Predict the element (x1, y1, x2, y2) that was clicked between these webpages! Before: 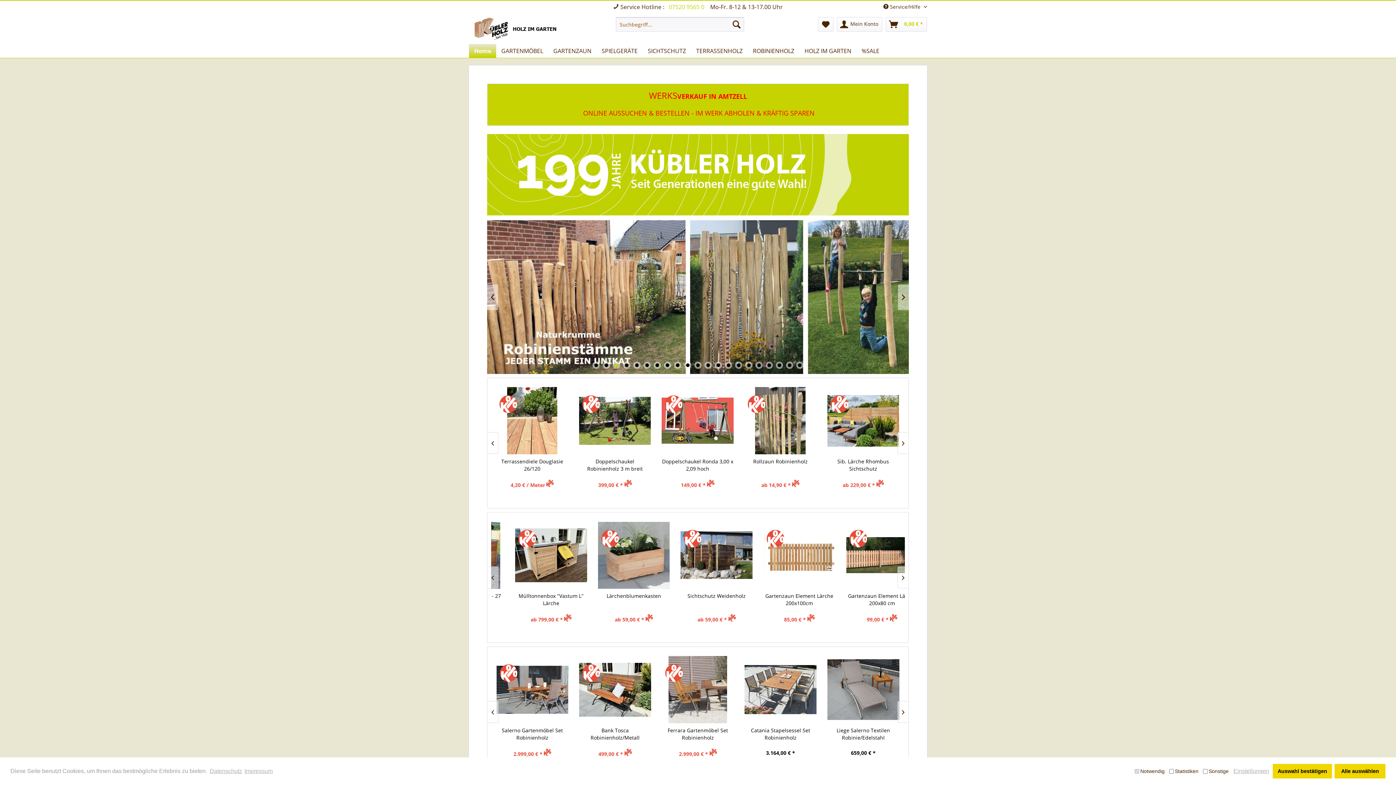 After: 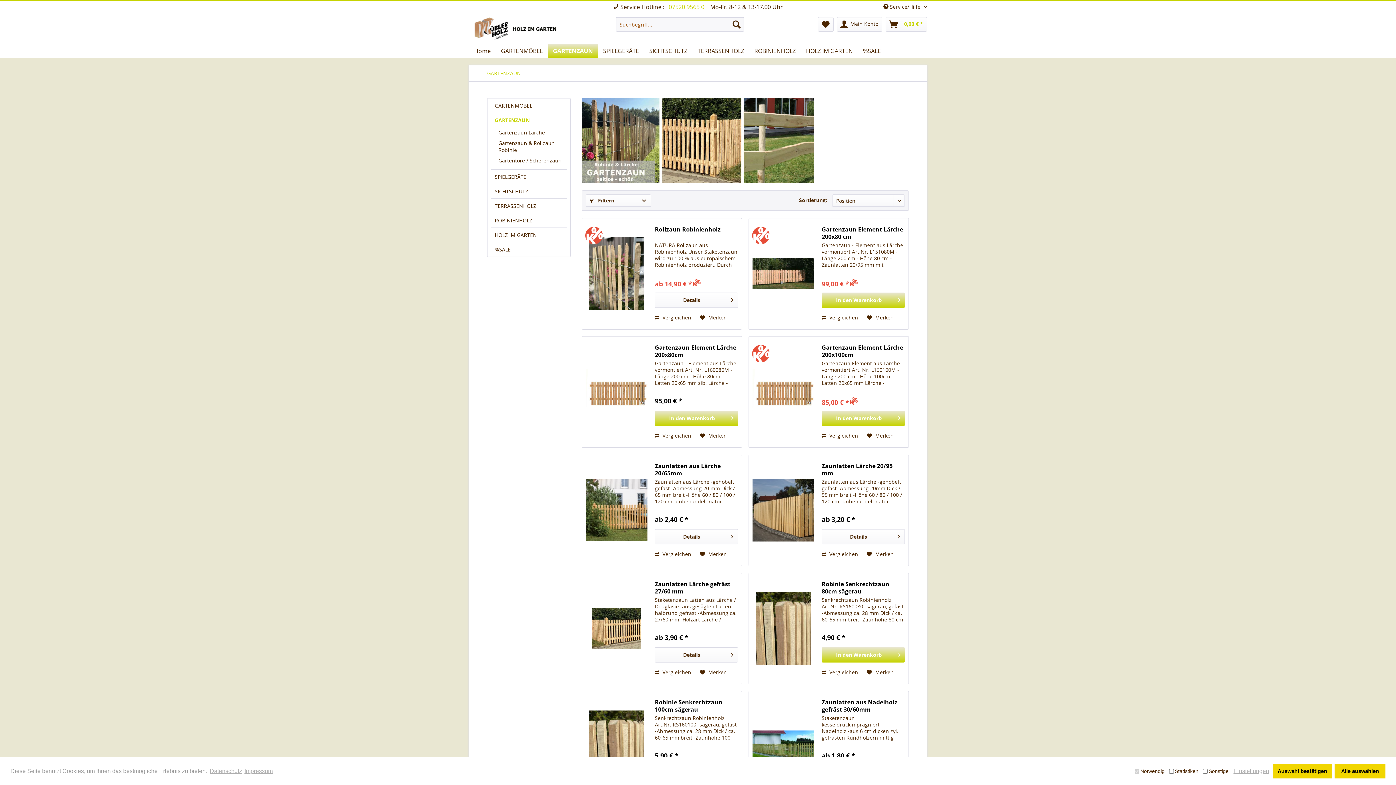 Action: label: GARTENZAUN bbox: (548, 44, 596, 57)